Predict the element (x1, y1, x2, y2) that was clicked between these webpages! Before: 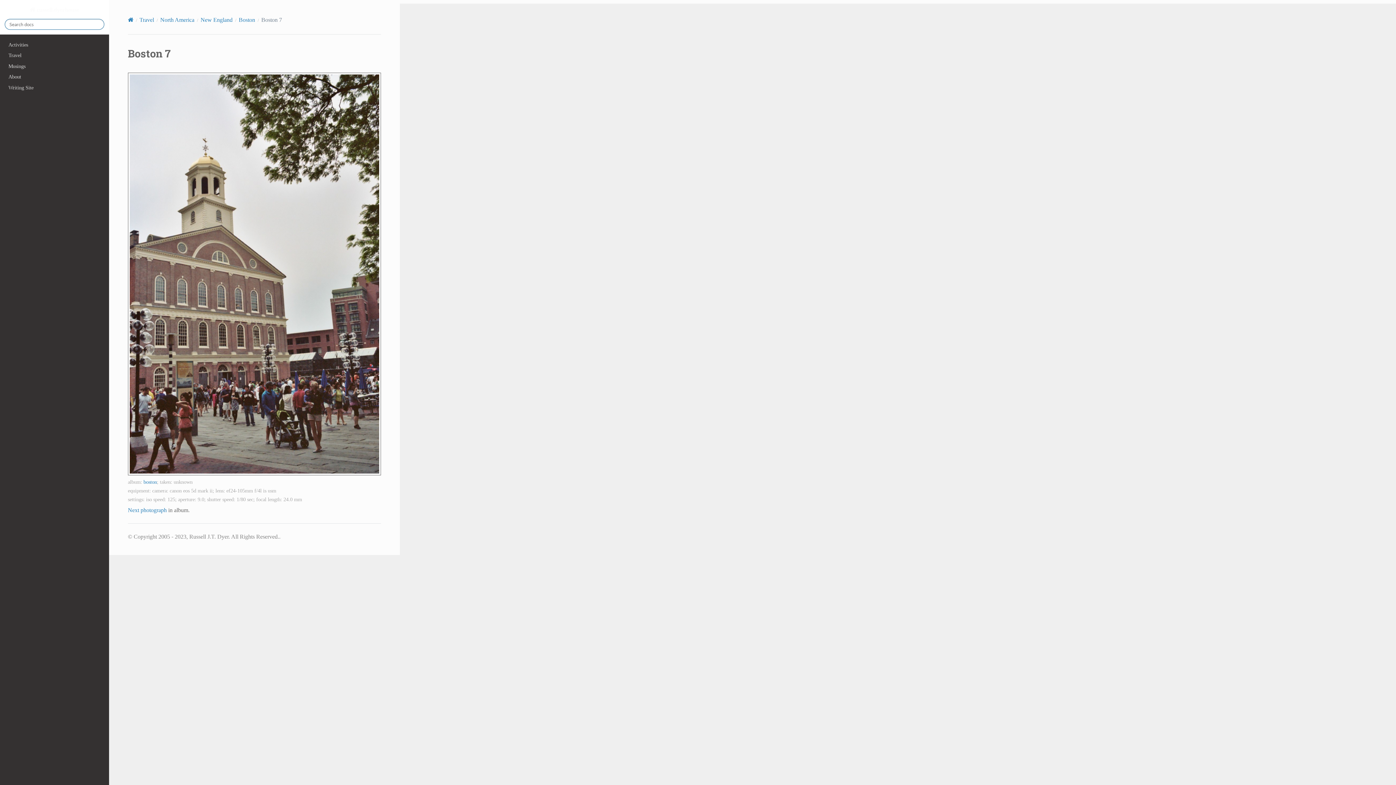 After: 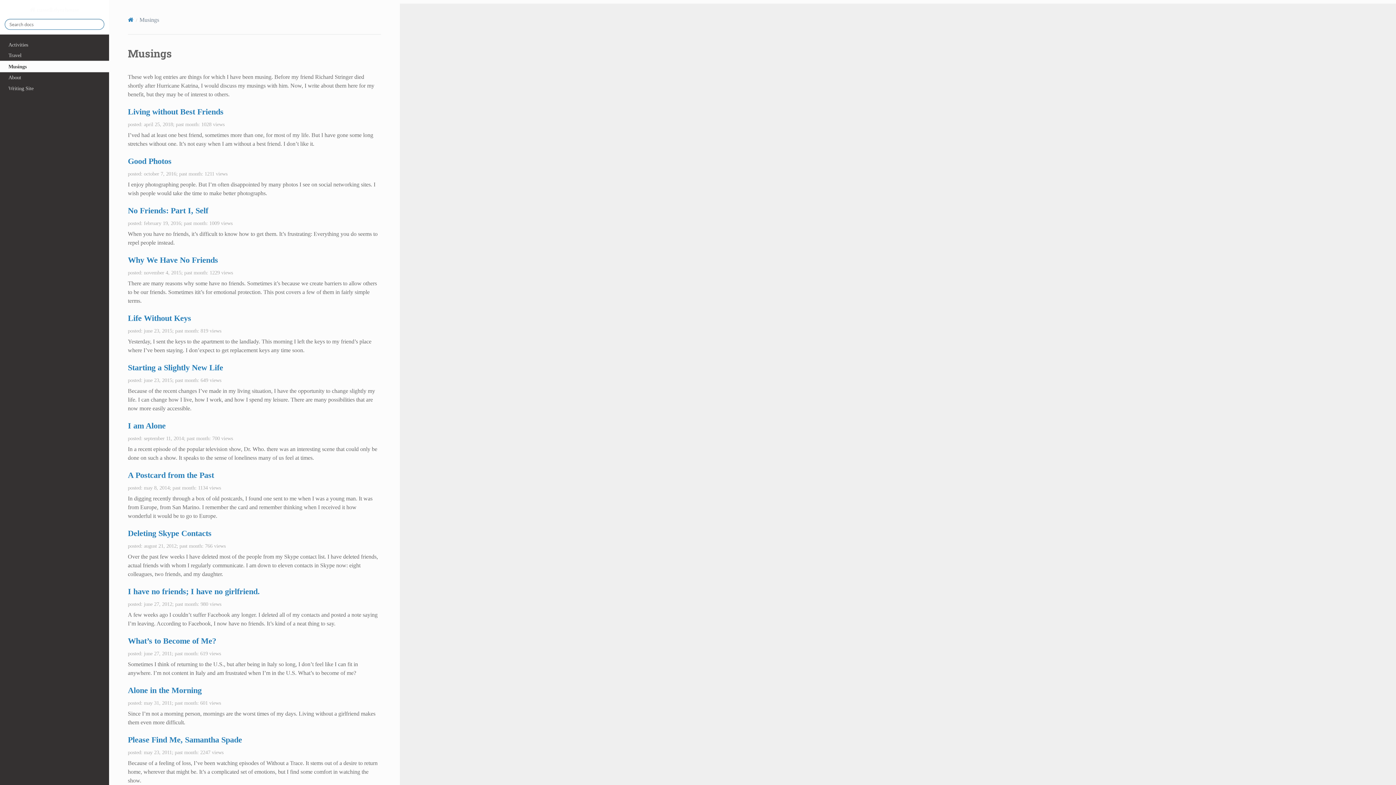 Action: bbox: (0, 60, 109, 71) label: Musings